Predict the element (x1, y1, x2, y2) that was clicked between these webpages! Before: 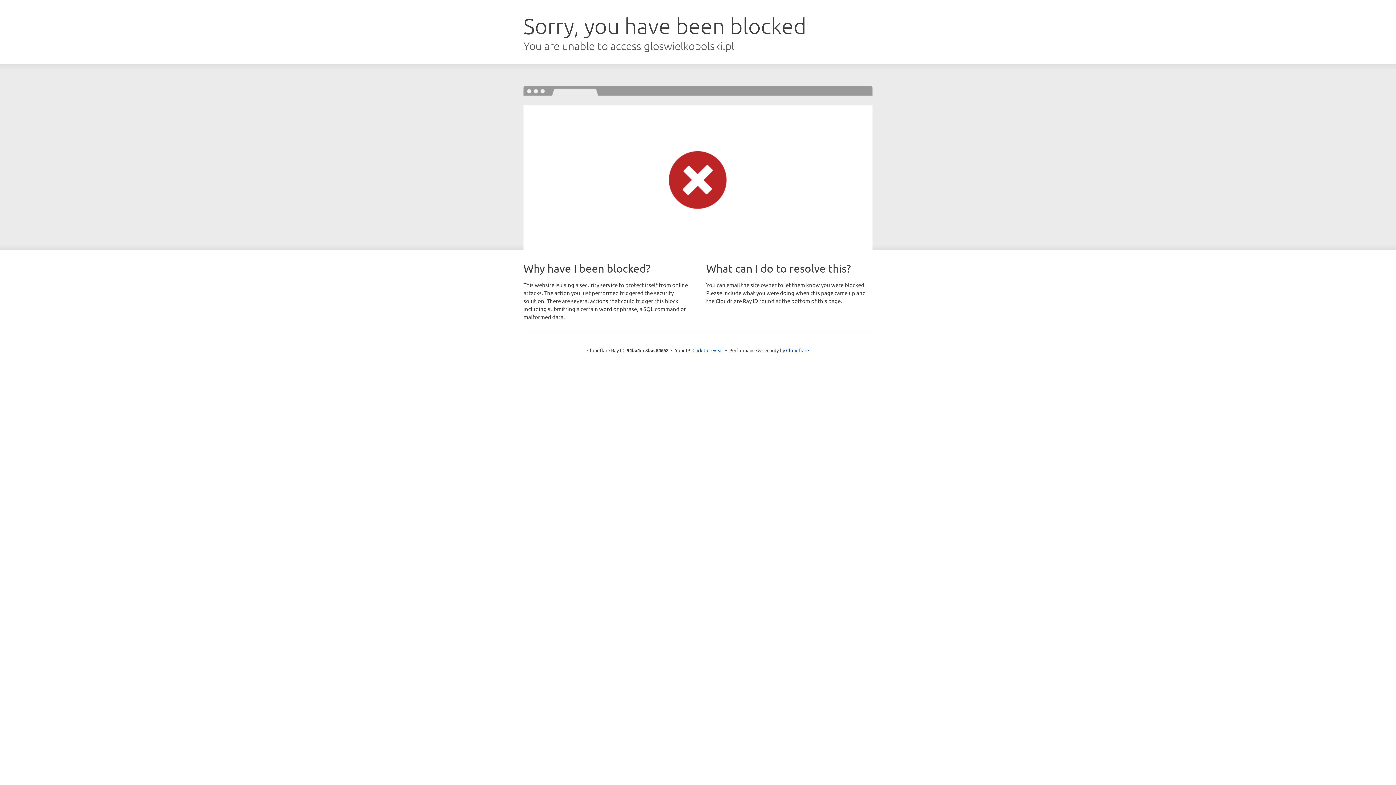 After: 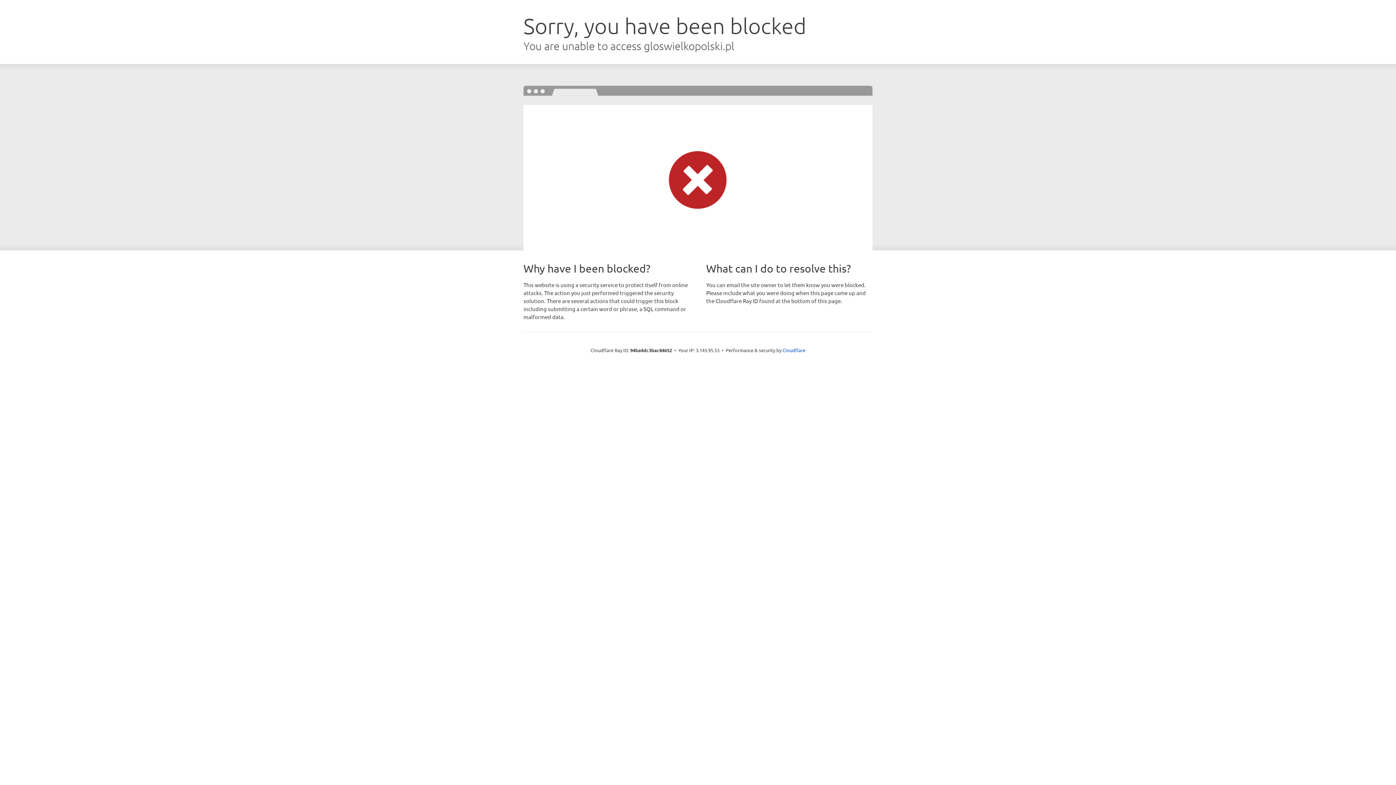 Action: label: Click to reveal bbox: (692, 346, 723, 353)